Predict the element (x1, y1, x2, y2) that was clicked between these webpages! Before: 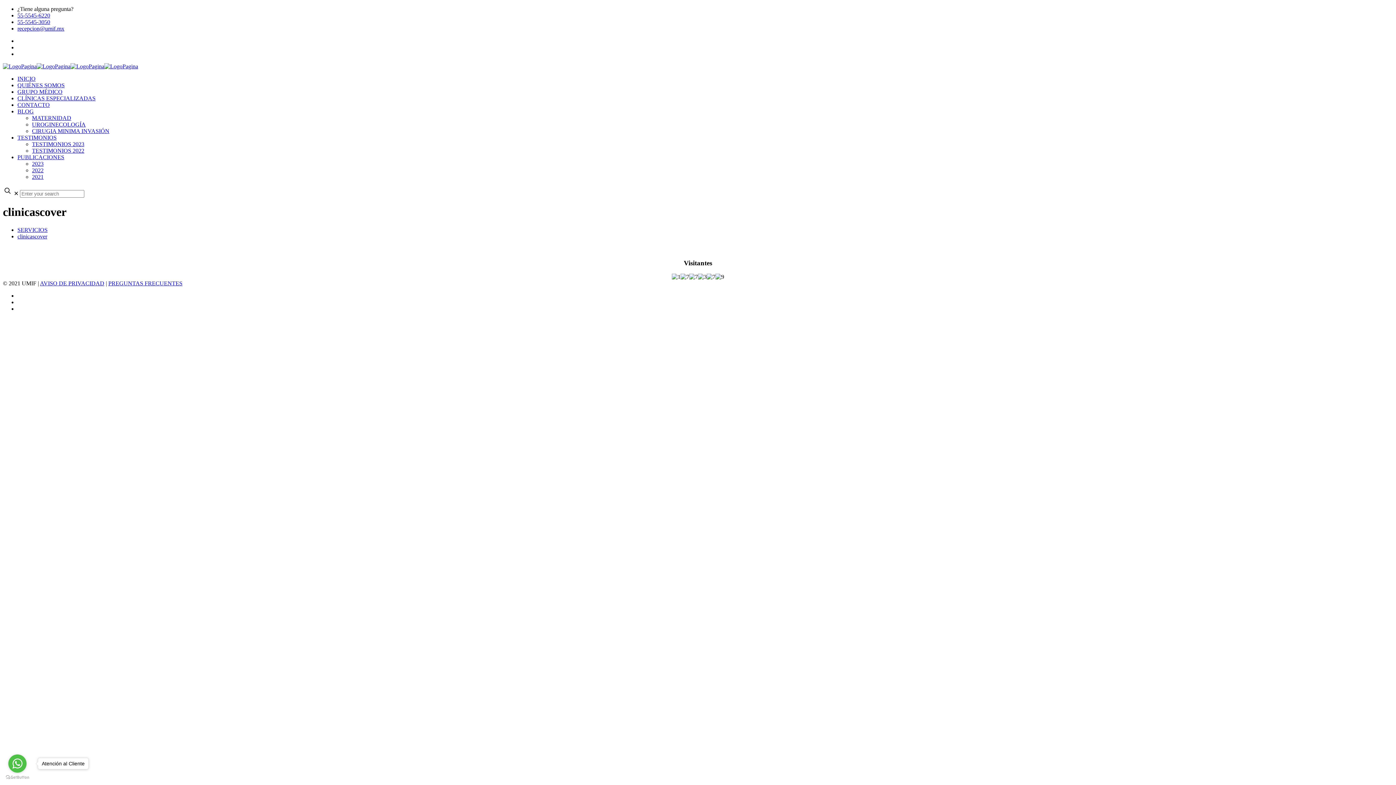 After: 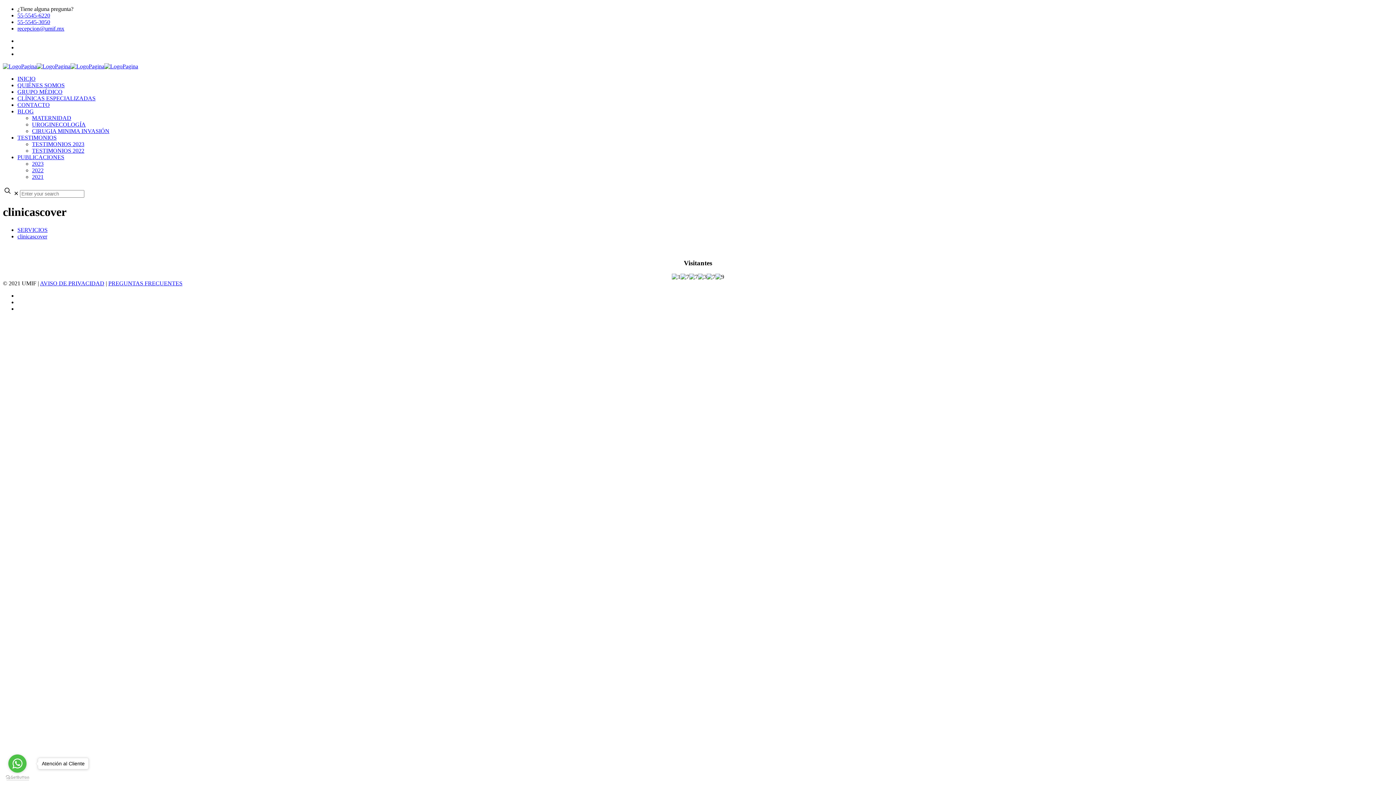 Action: bbox: (5, 775, 29, 780) label: Go to GetButton.io website